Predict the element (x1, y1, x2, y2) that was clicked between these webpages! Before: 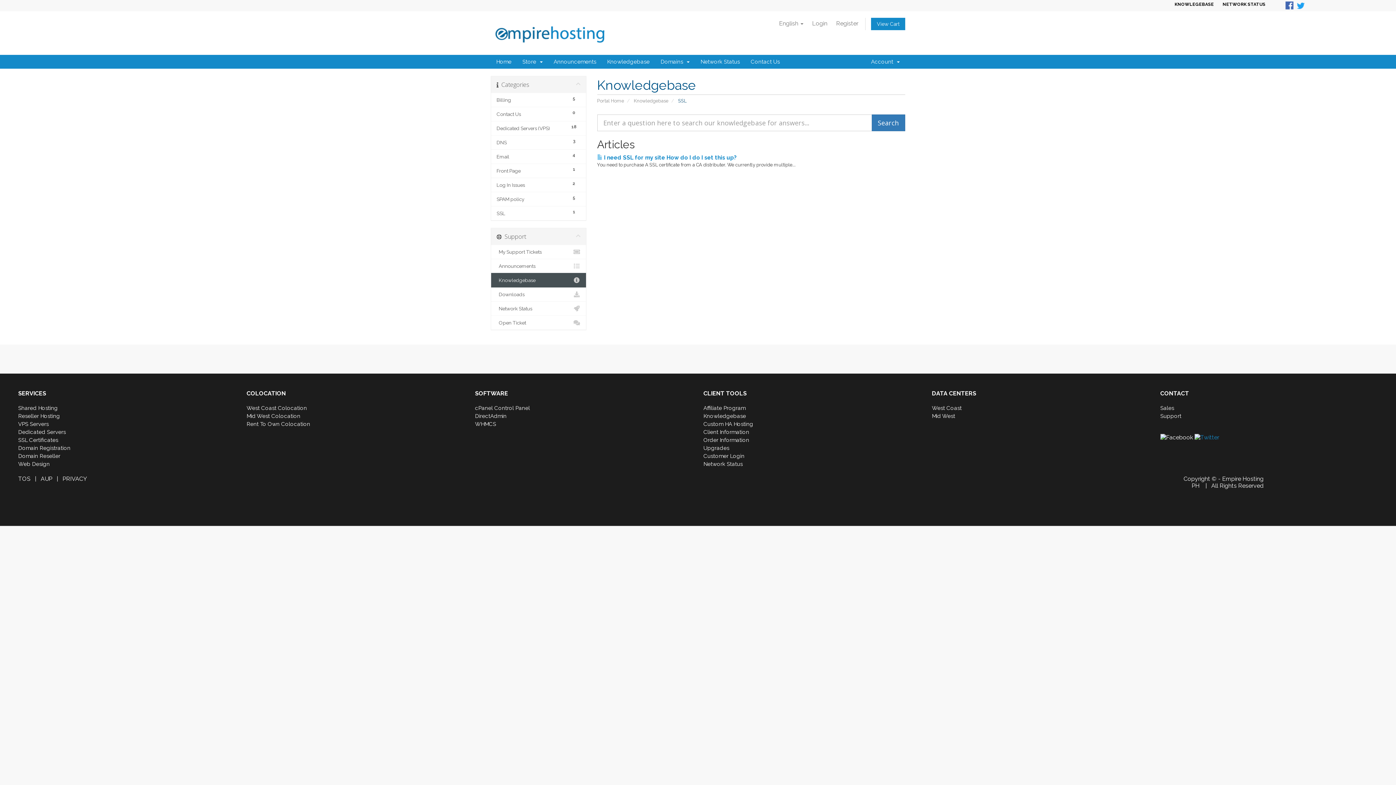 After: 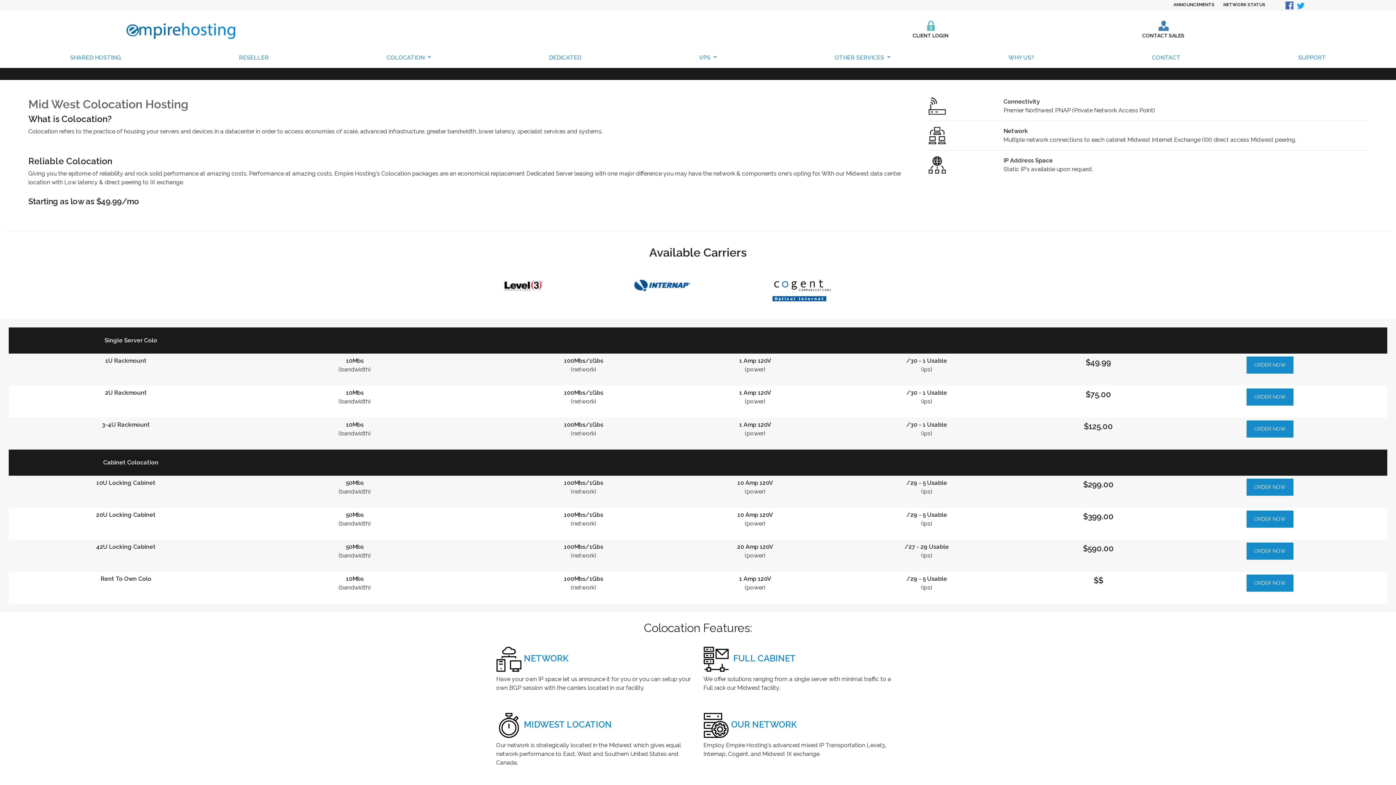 Action: label: Mid West Colocation bbox: (246, 413, 300, 419)